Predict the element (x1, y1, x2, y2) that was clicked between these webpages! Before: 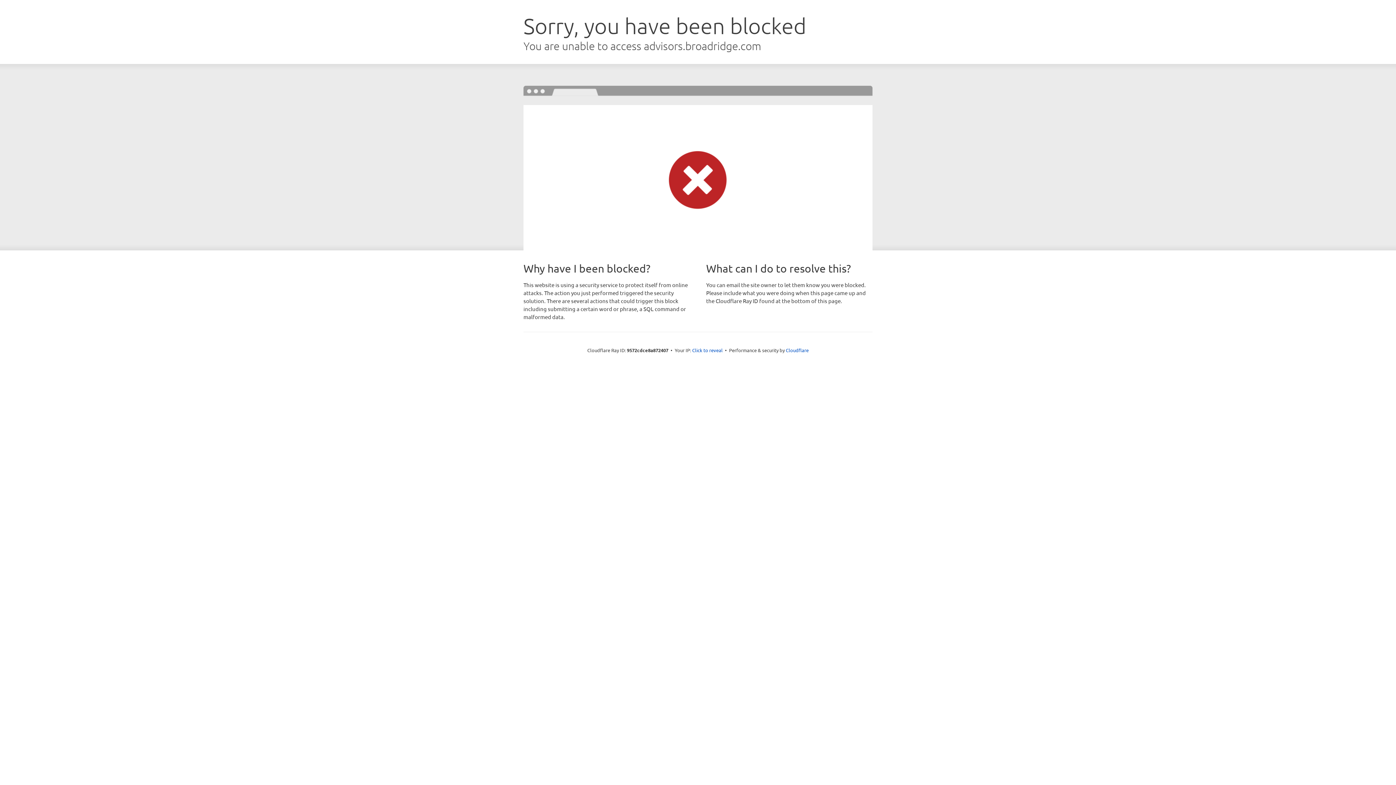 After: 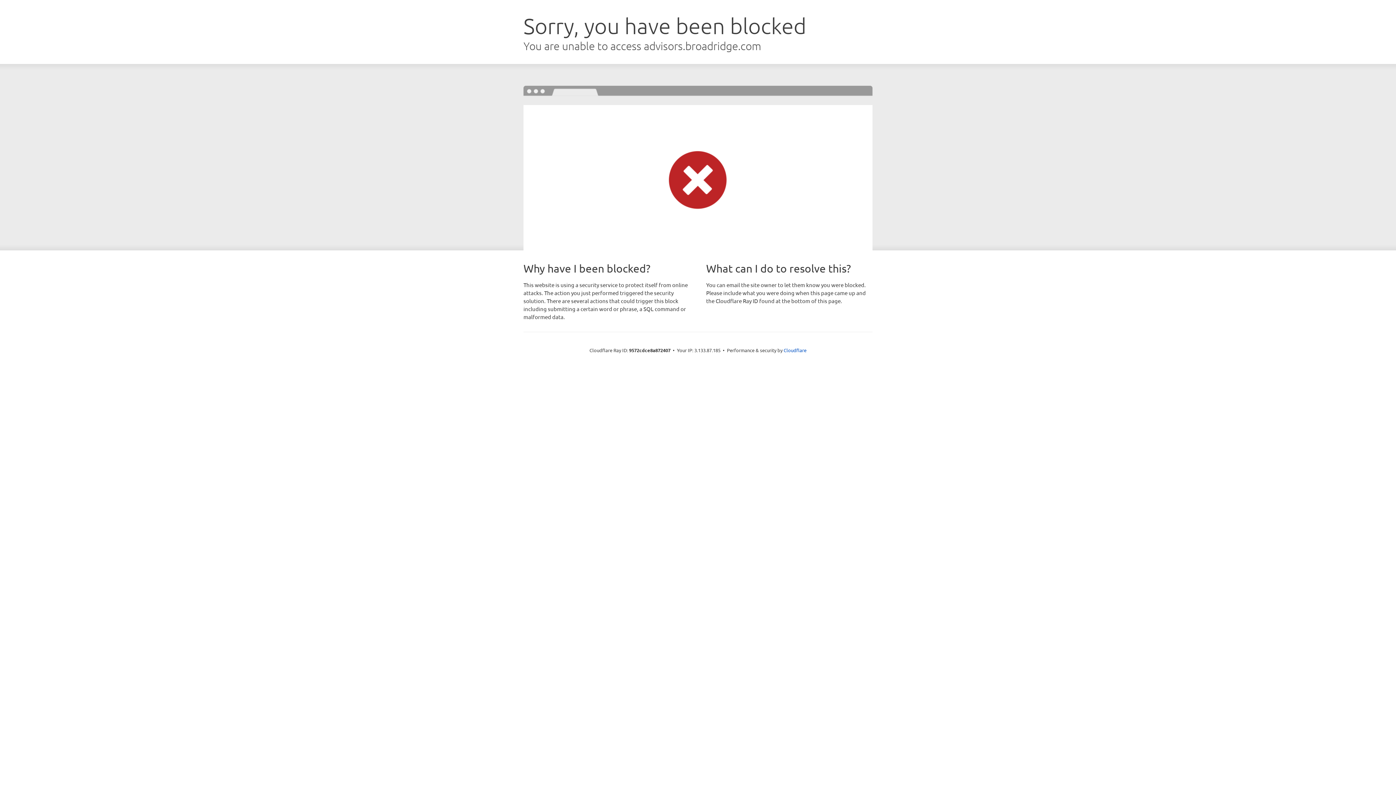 Action: bbox: (692, 346, 722, 353) label: Click to reveal